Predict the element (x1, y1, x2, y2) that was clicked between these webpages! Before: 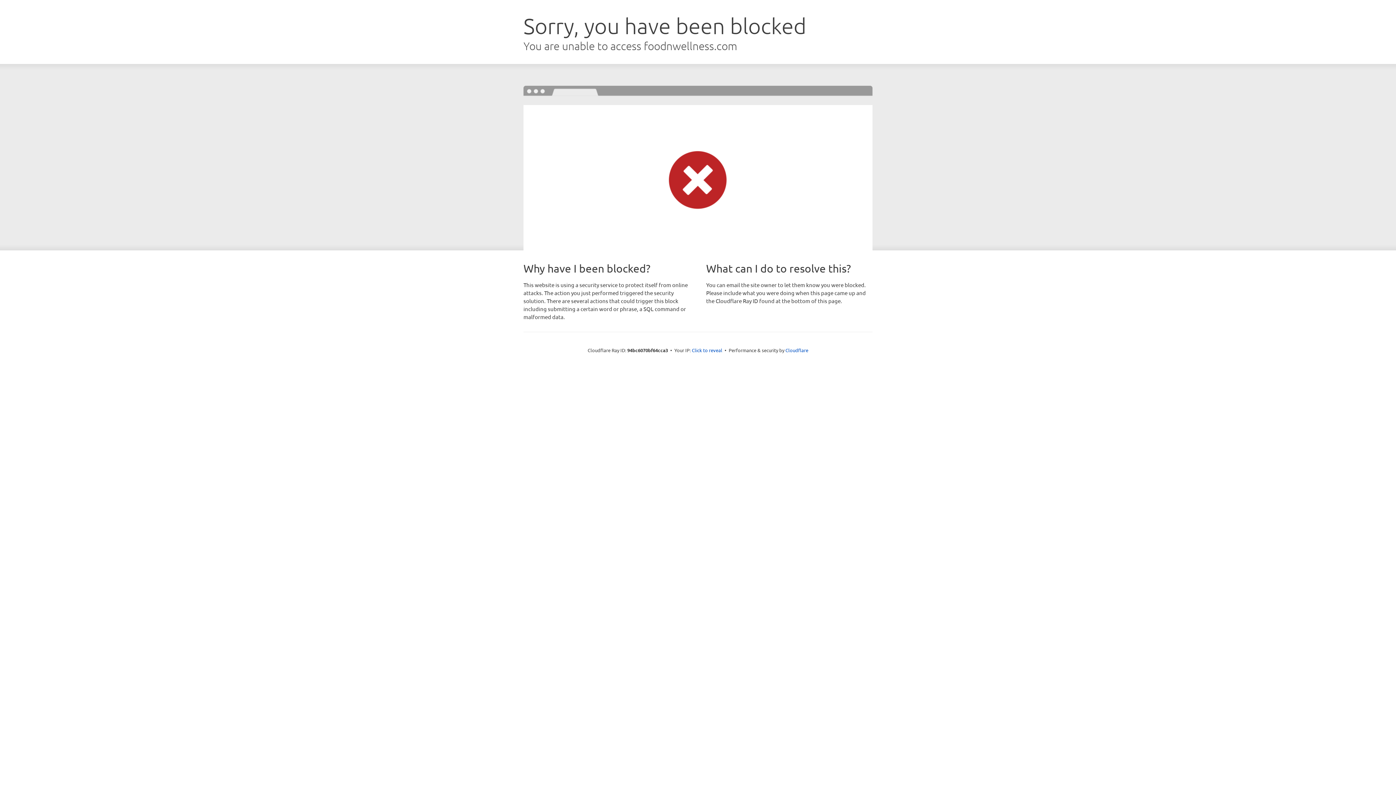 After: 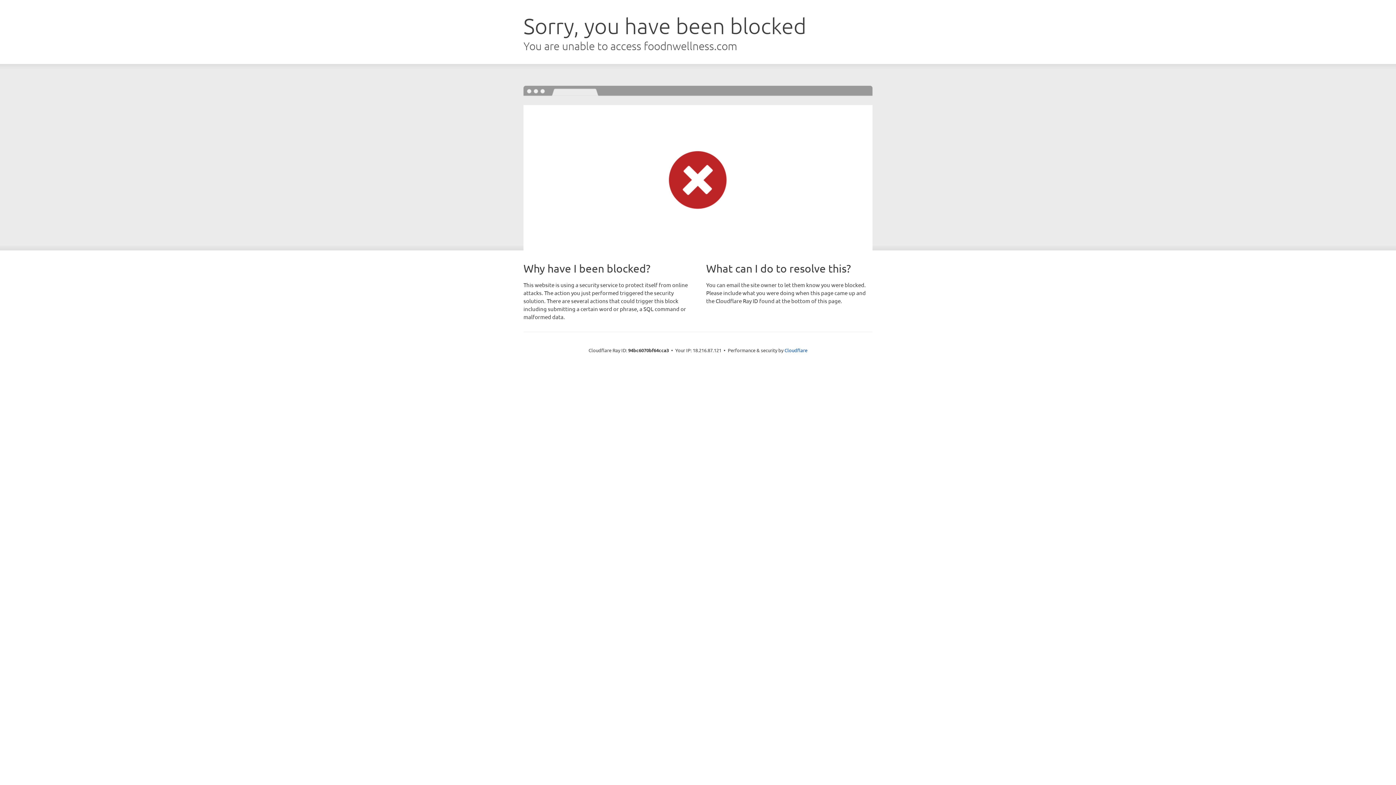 Action: label: Click to reveal bbox: (692, 346, 722, 353)